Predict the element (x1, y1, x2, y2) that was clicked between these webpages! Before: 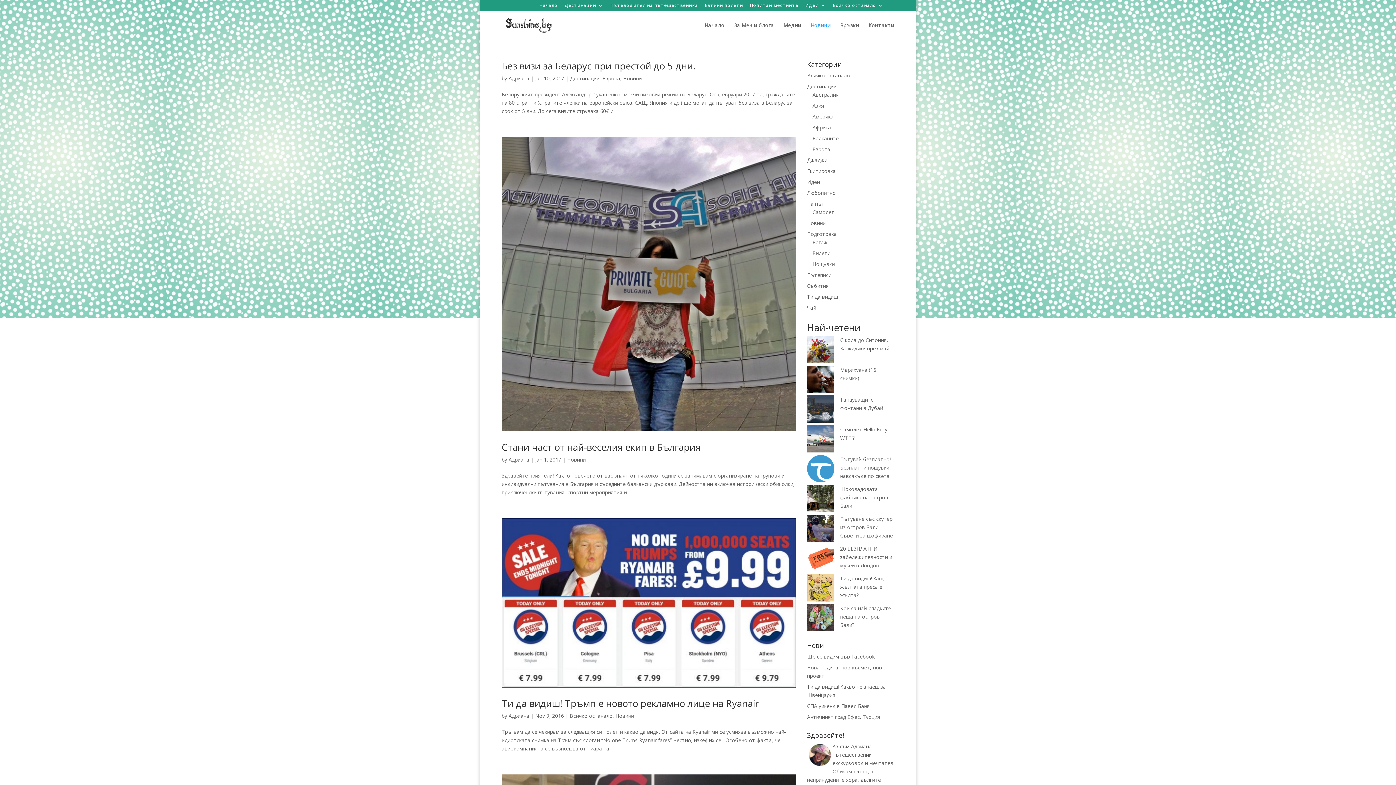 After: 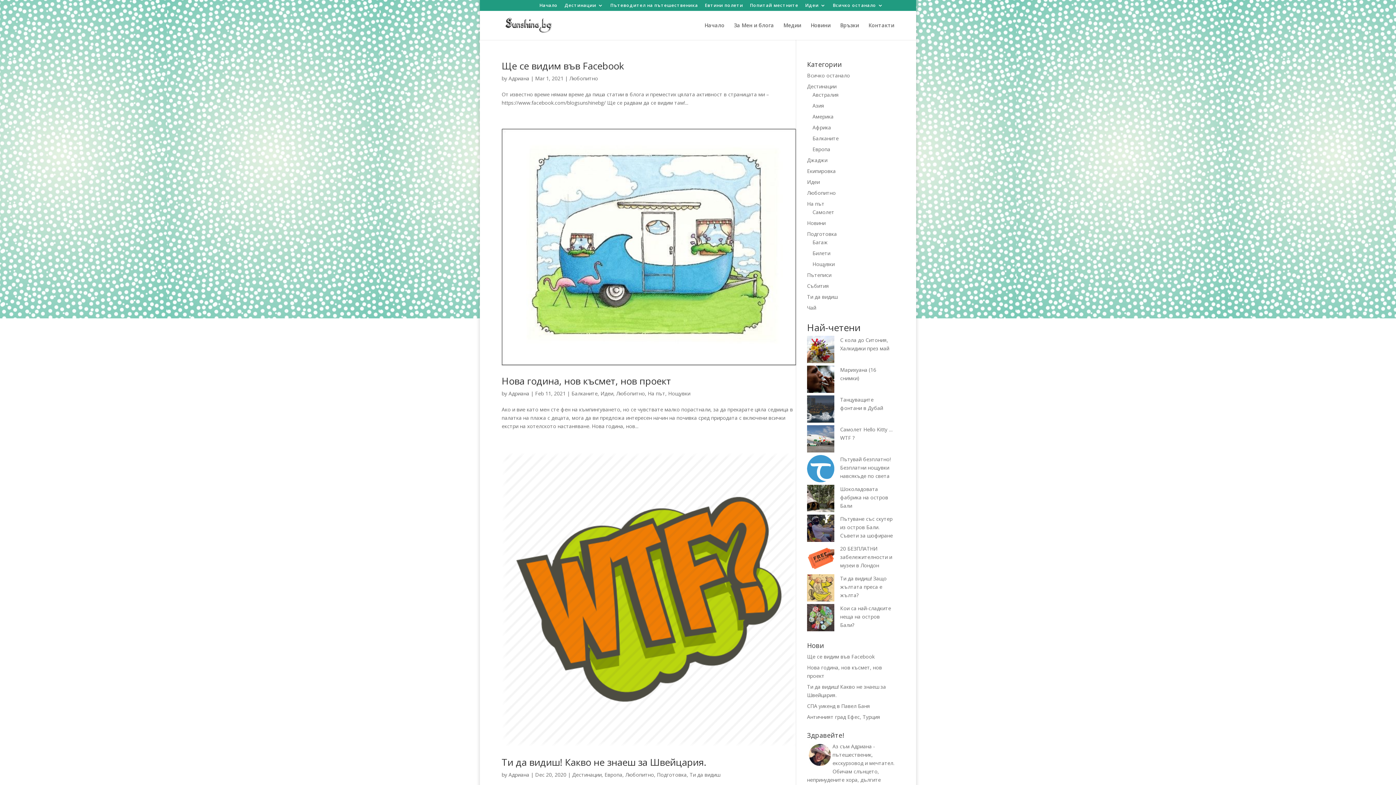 Action: label: Адриана bbox: (508, 712, 529, 719)